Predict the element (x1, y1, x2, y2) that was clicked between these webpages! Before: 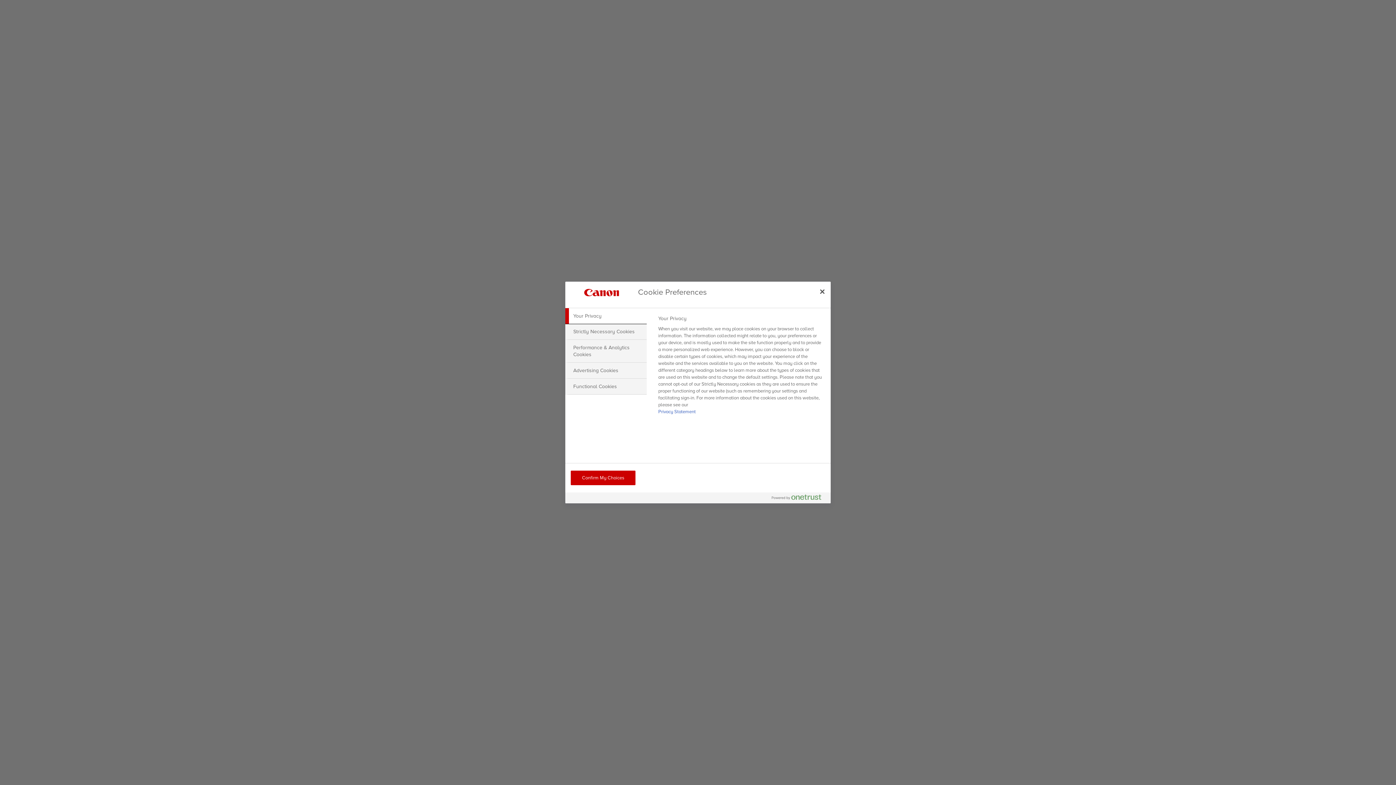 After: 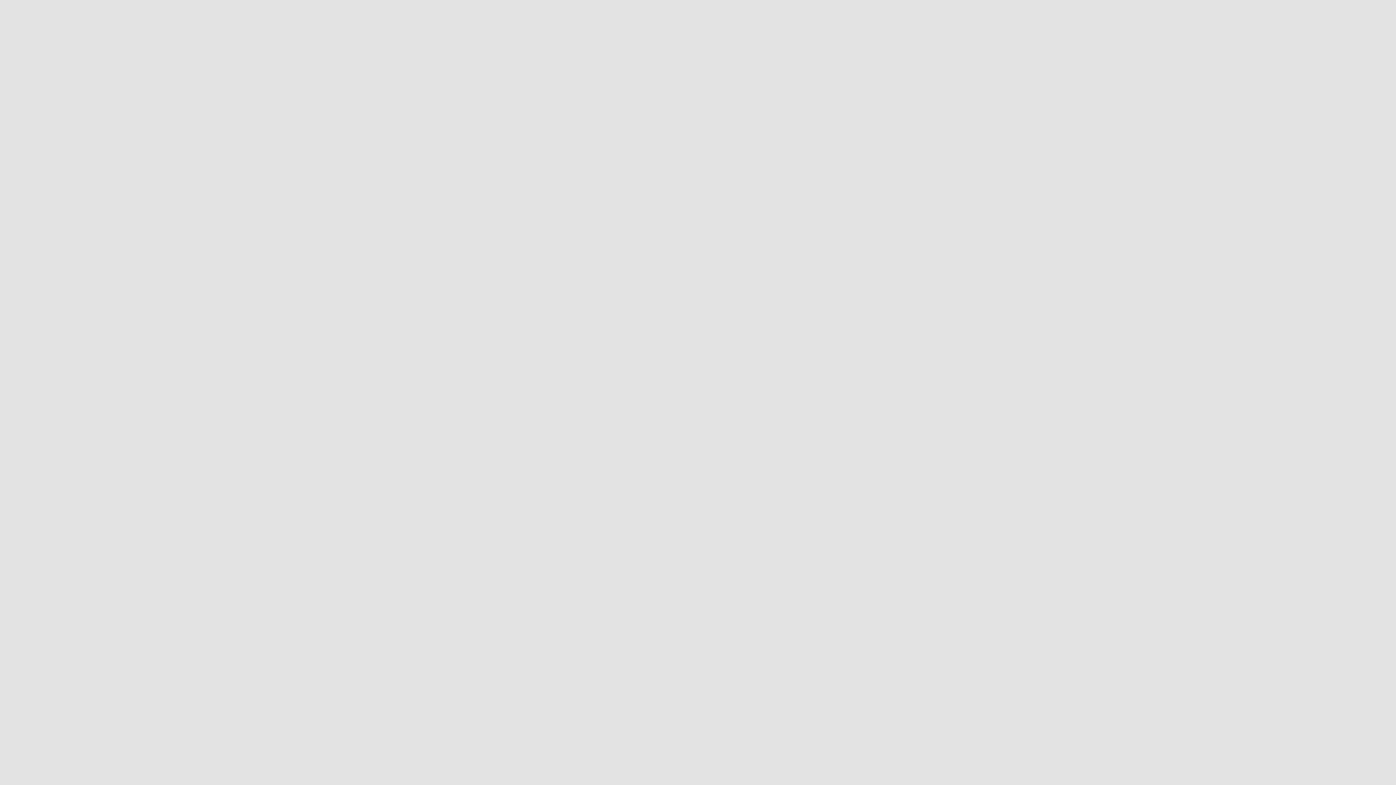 Action: label: Close bbox: (814, 283, 830, 299)